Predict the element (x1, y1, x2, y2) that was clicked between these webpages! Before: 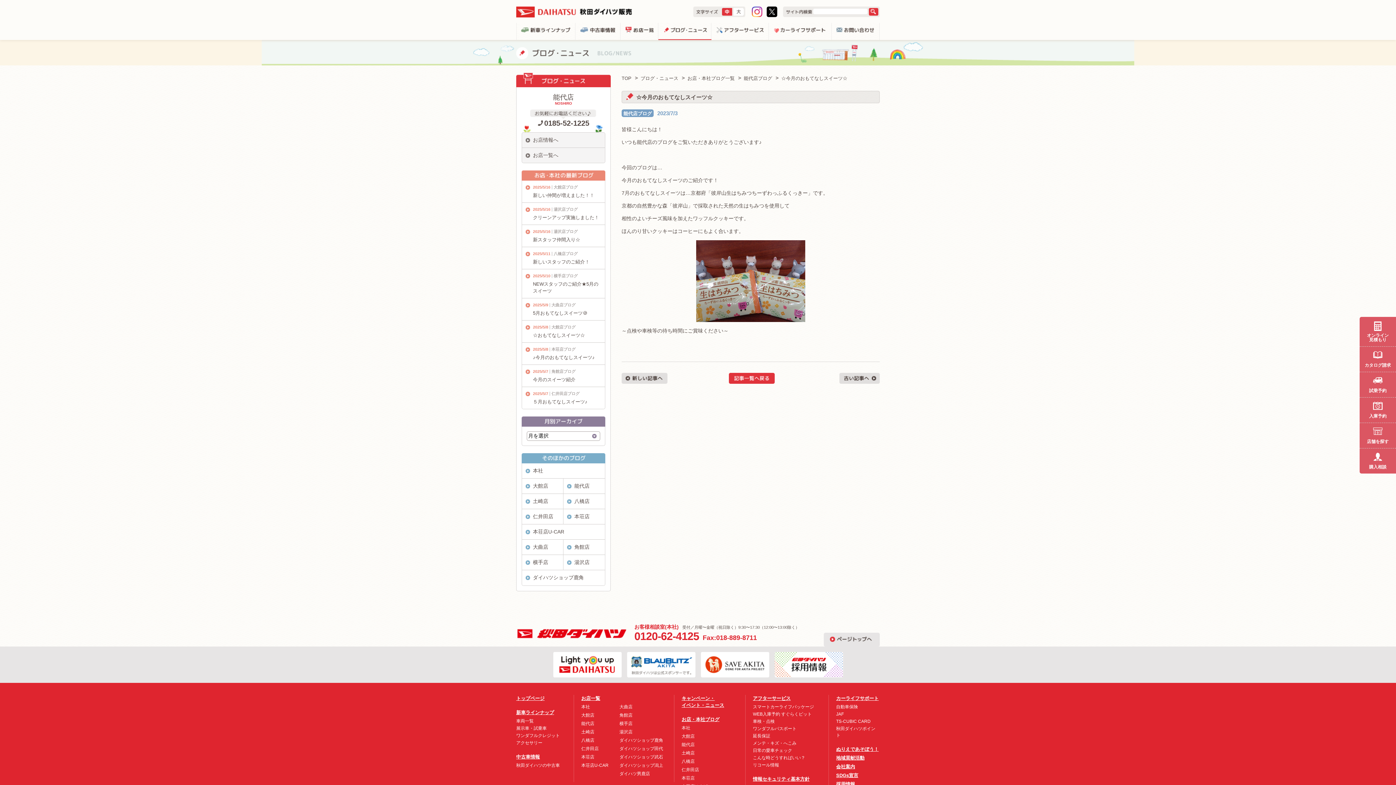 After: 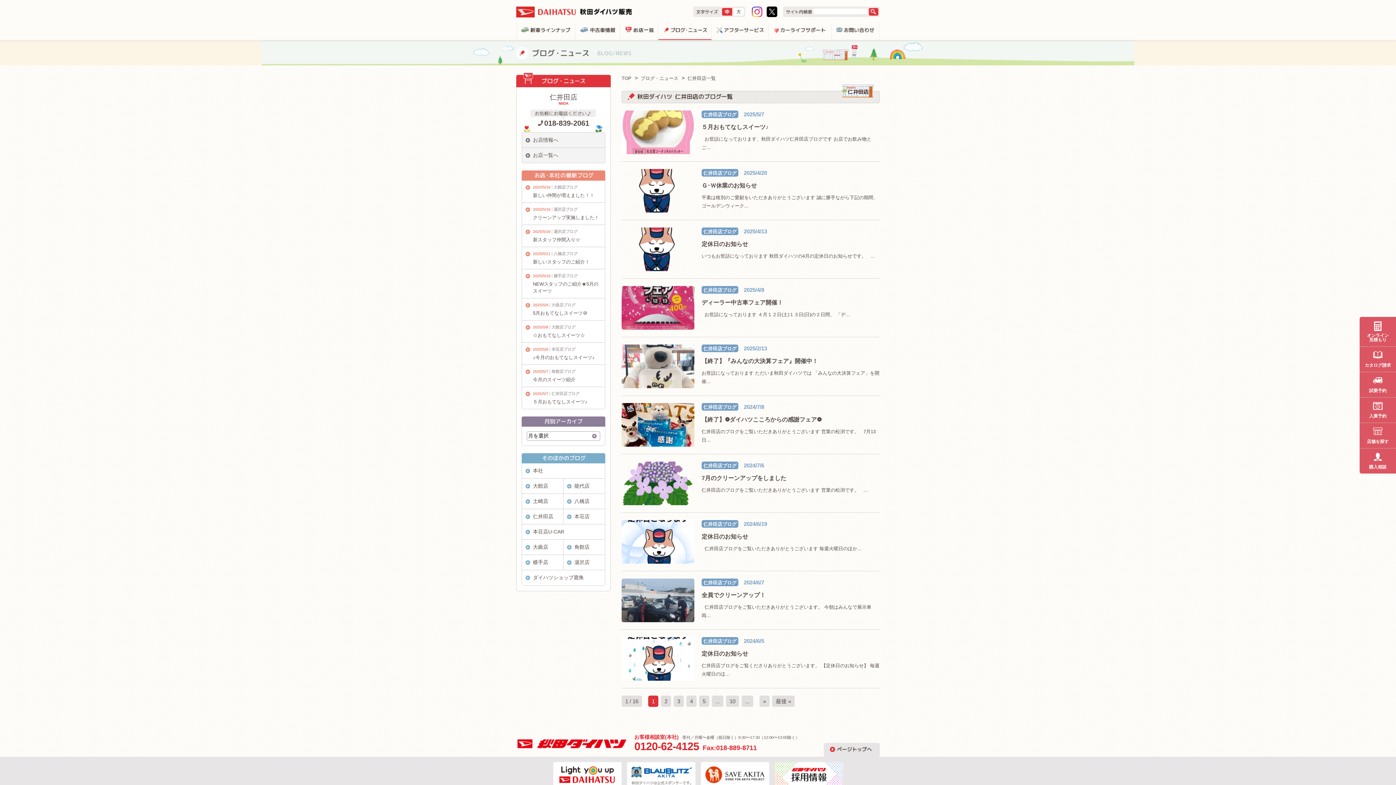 Action: bbox: (551, 391, 579, 396) label: 仁井田店ブログ